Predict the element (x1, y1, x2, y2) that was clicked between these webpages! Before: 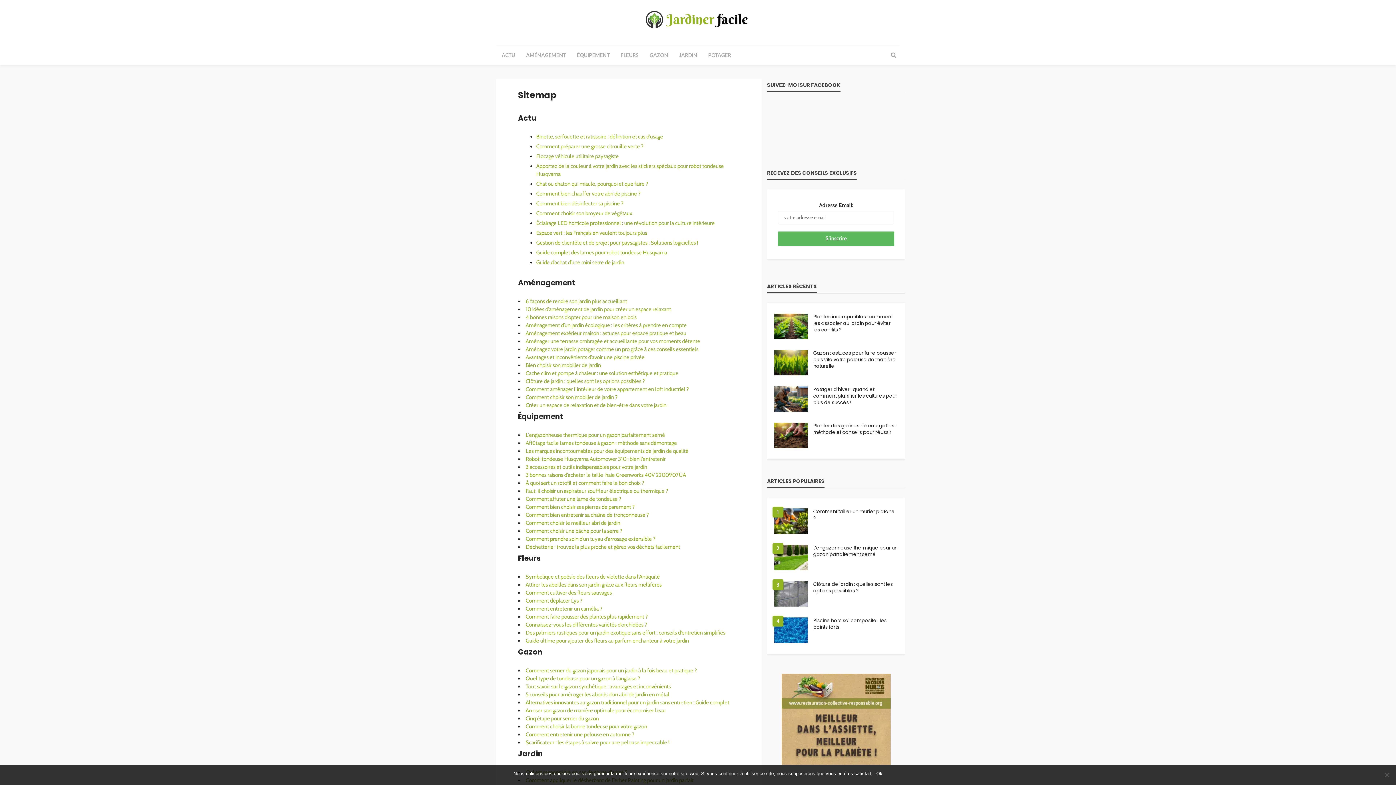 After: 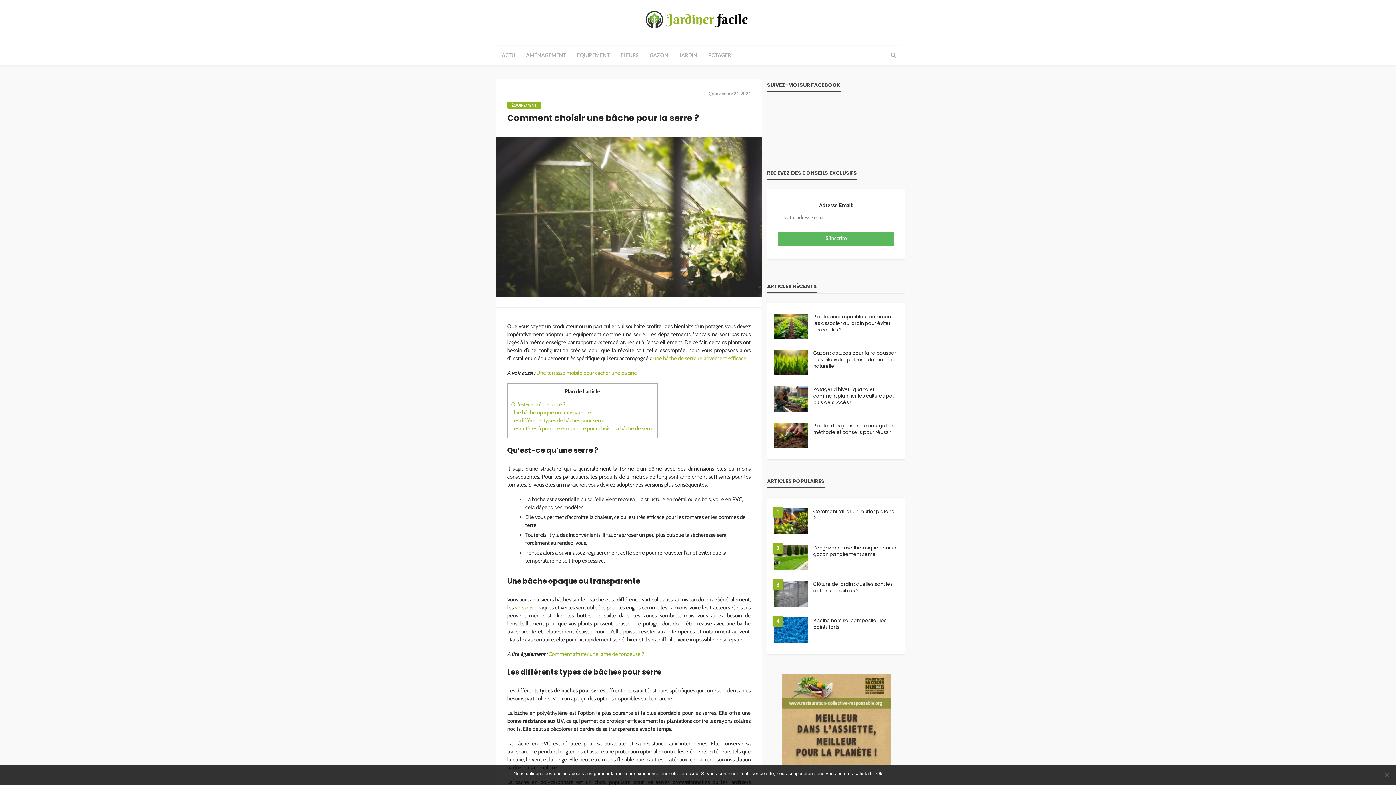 Action: bbox: (525, 527, 622, 534) label: Comment choisir une bâche pour la serre ?